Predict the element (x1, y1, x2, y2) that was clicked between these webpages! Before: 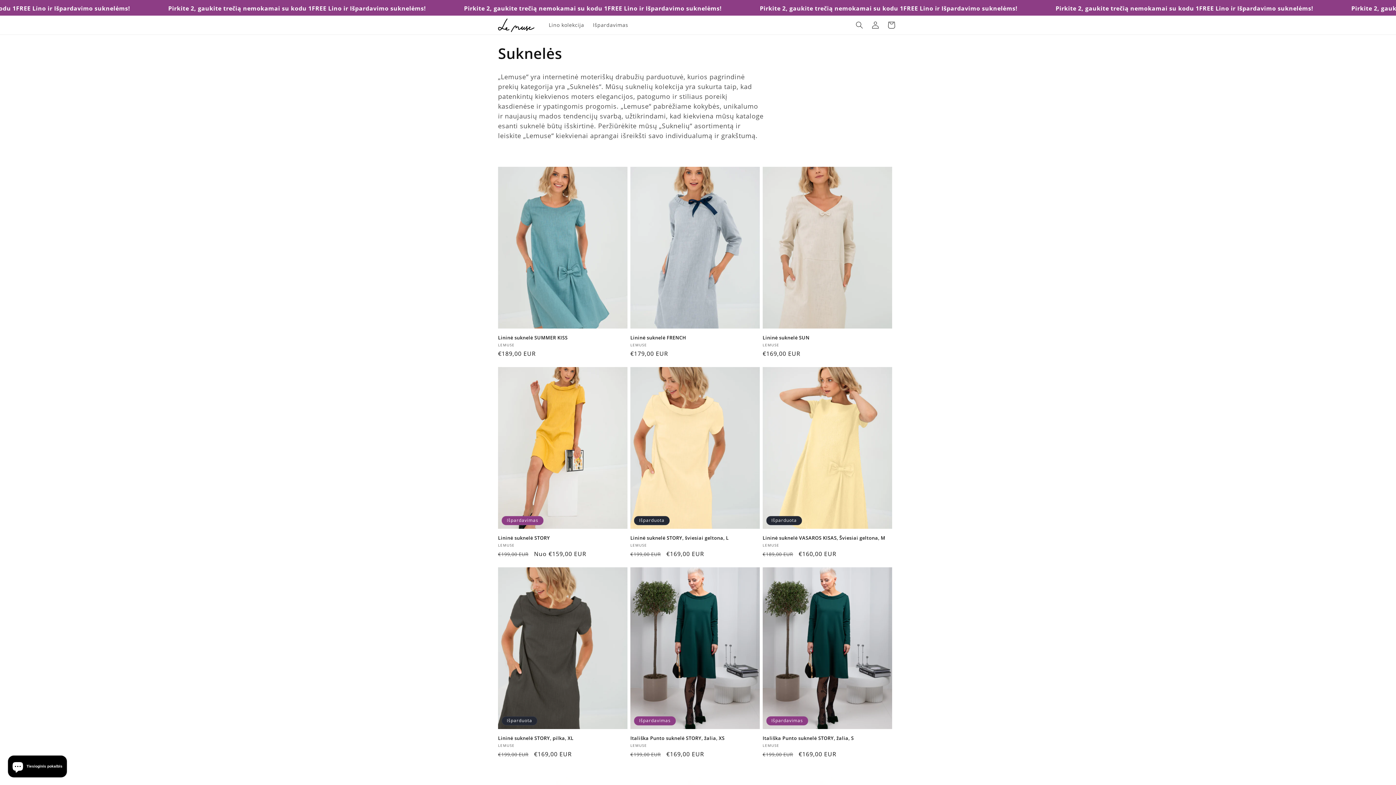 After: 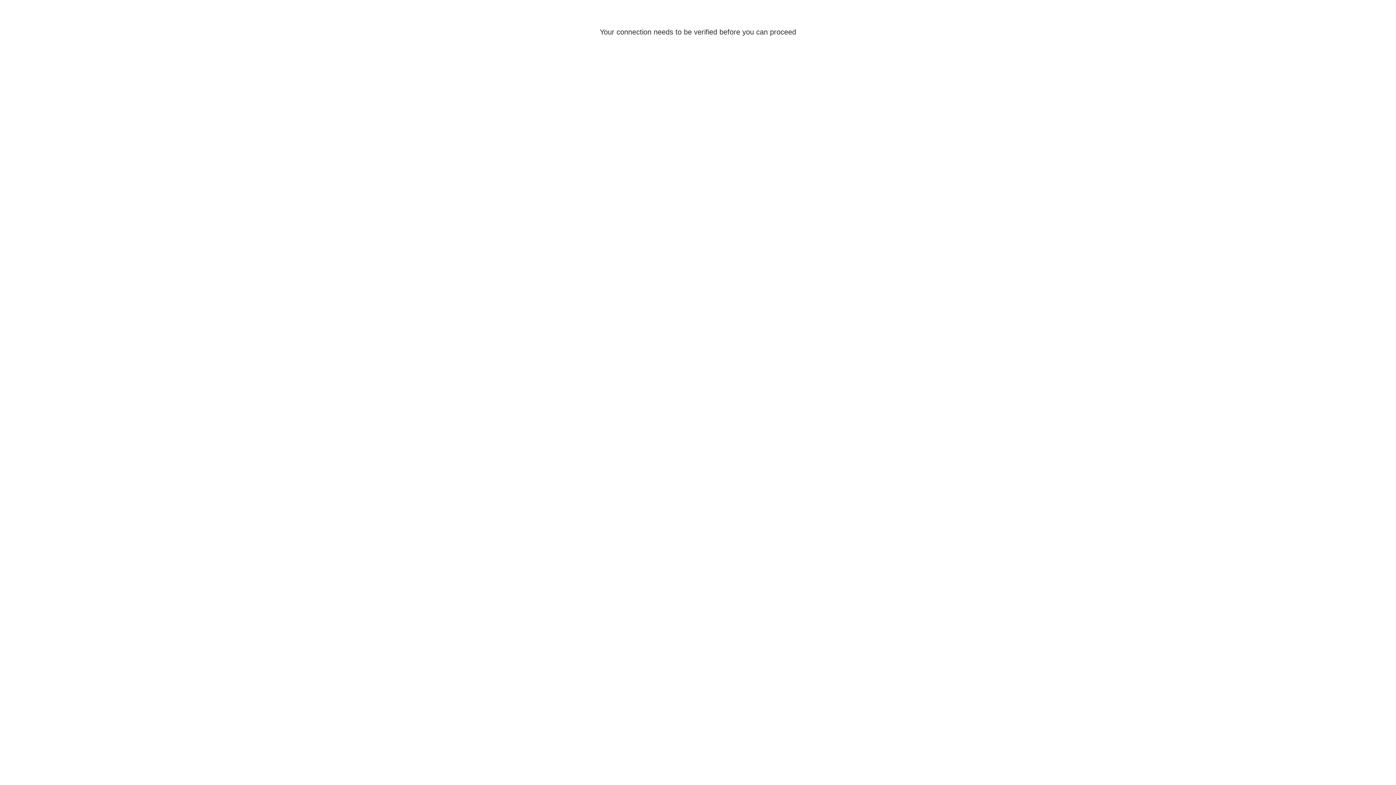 Action: bbox: (867, 17, 883, 33) label: Prisijungti